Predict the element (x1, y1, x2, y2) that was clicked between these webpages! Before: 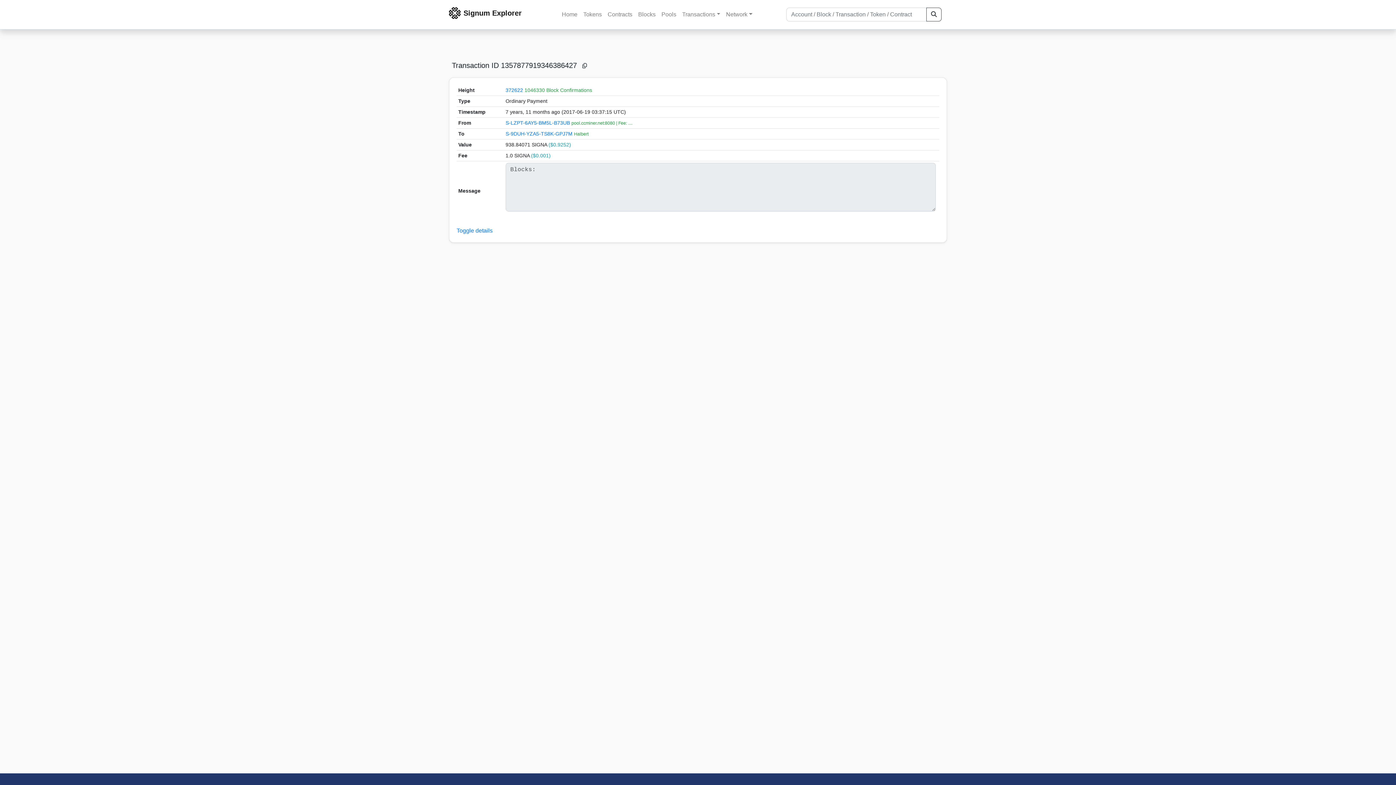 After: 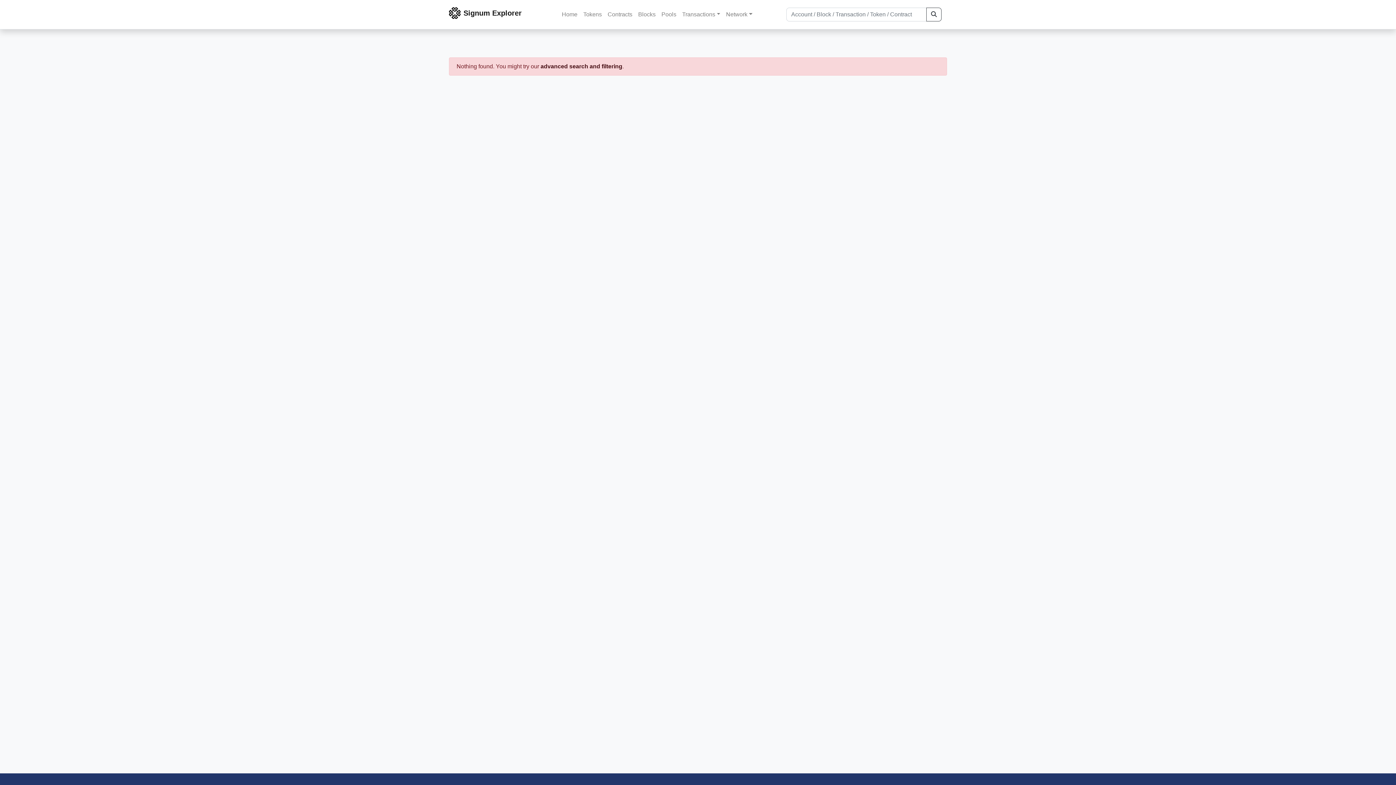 Action: bbox: (926, 7, 941, 21)